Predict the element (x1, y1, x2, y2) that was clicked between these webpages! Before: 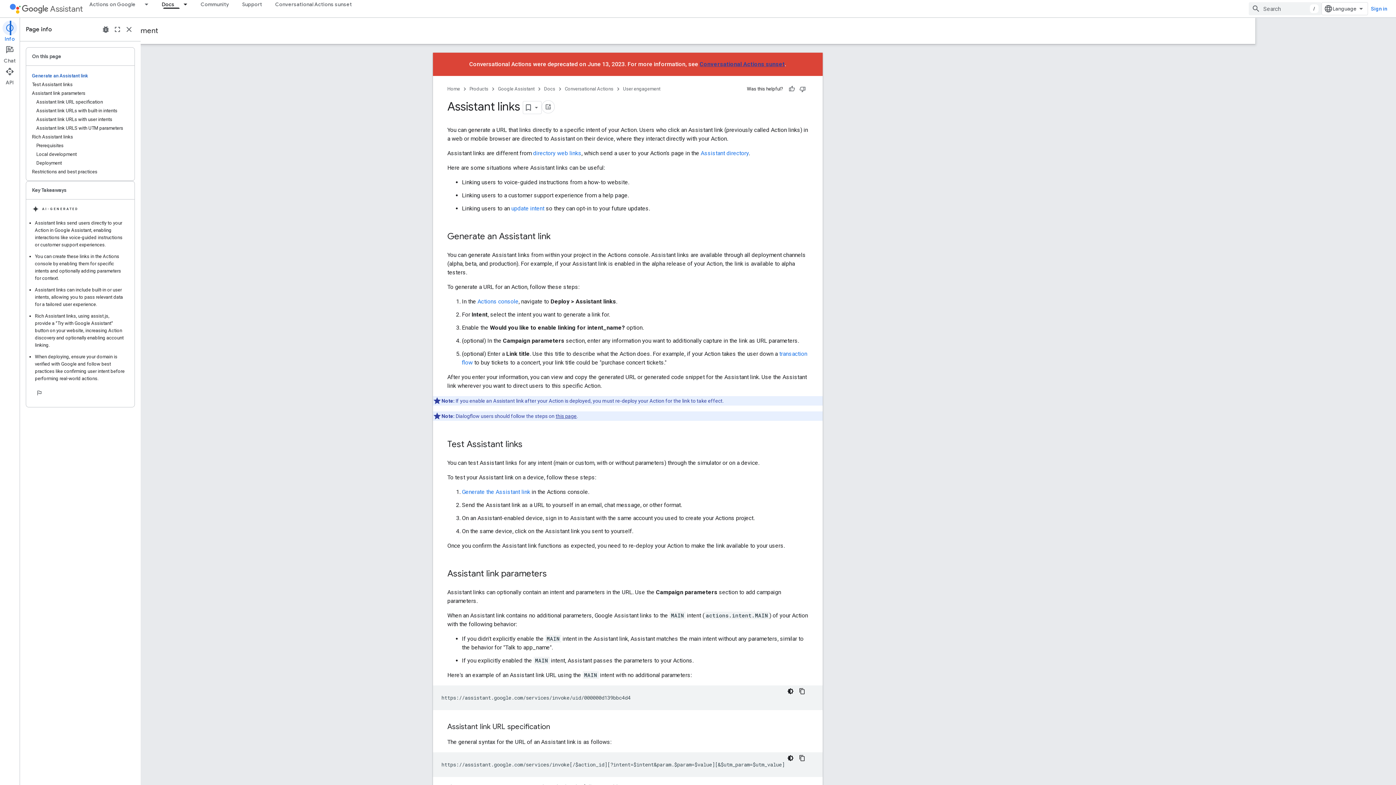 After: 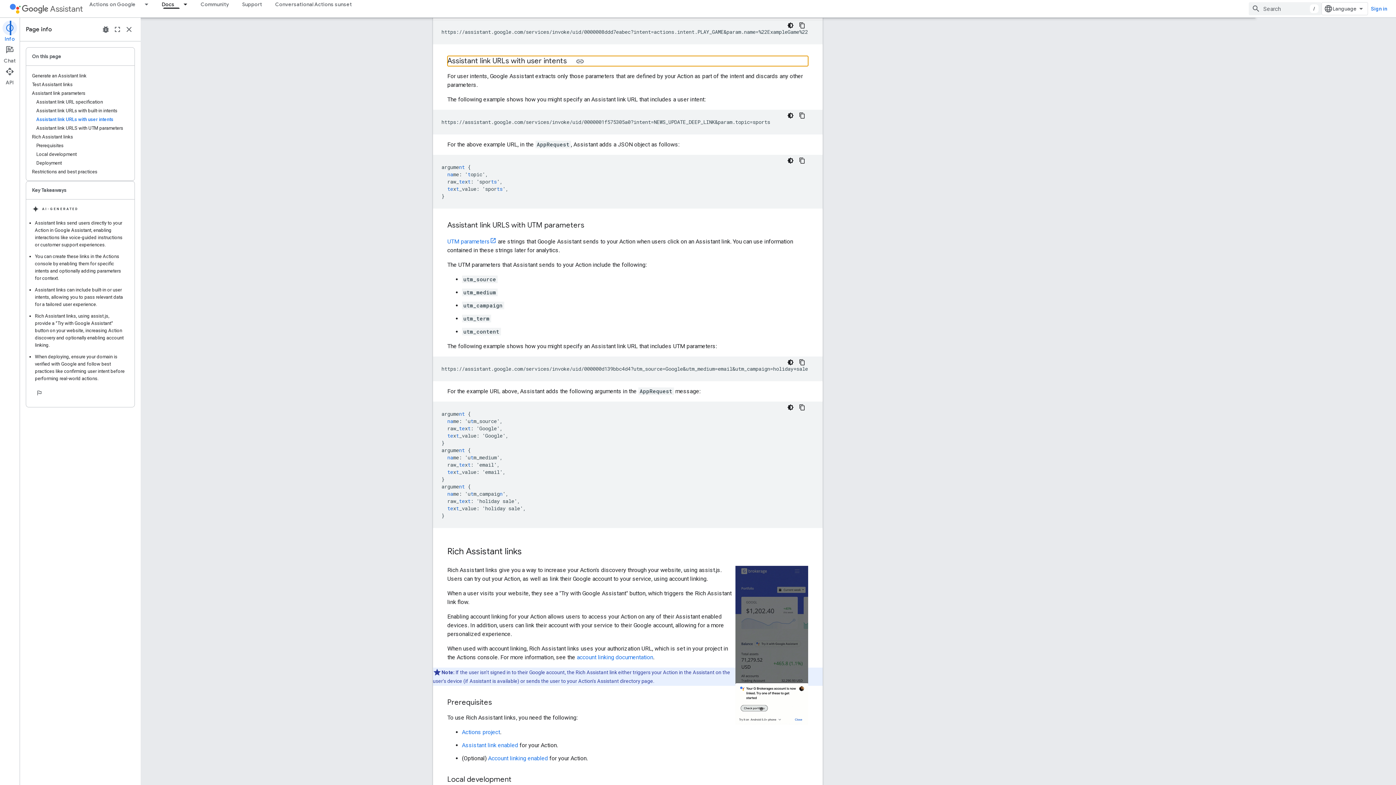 Action: label: Assistant link URLs with user intents bbox: (36, 115, 128, 124)